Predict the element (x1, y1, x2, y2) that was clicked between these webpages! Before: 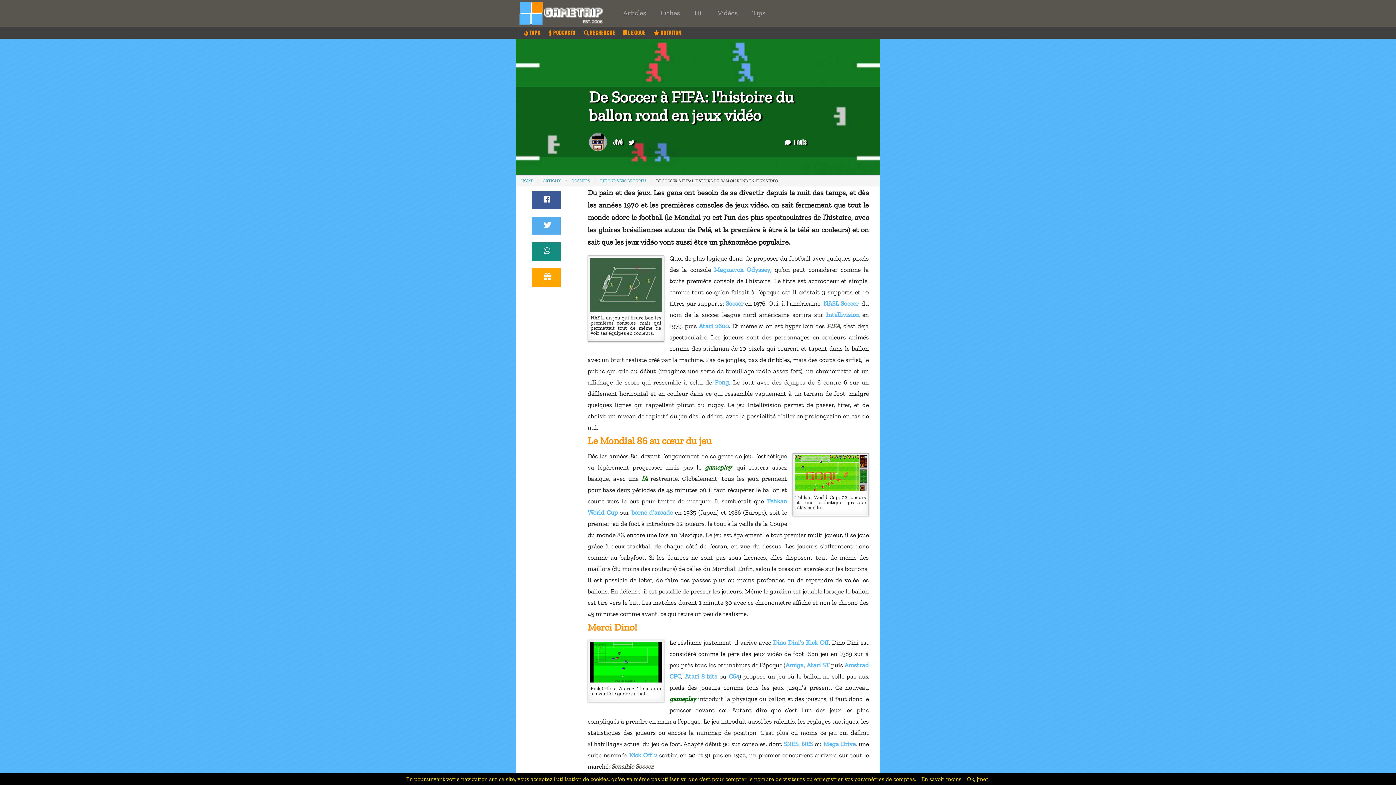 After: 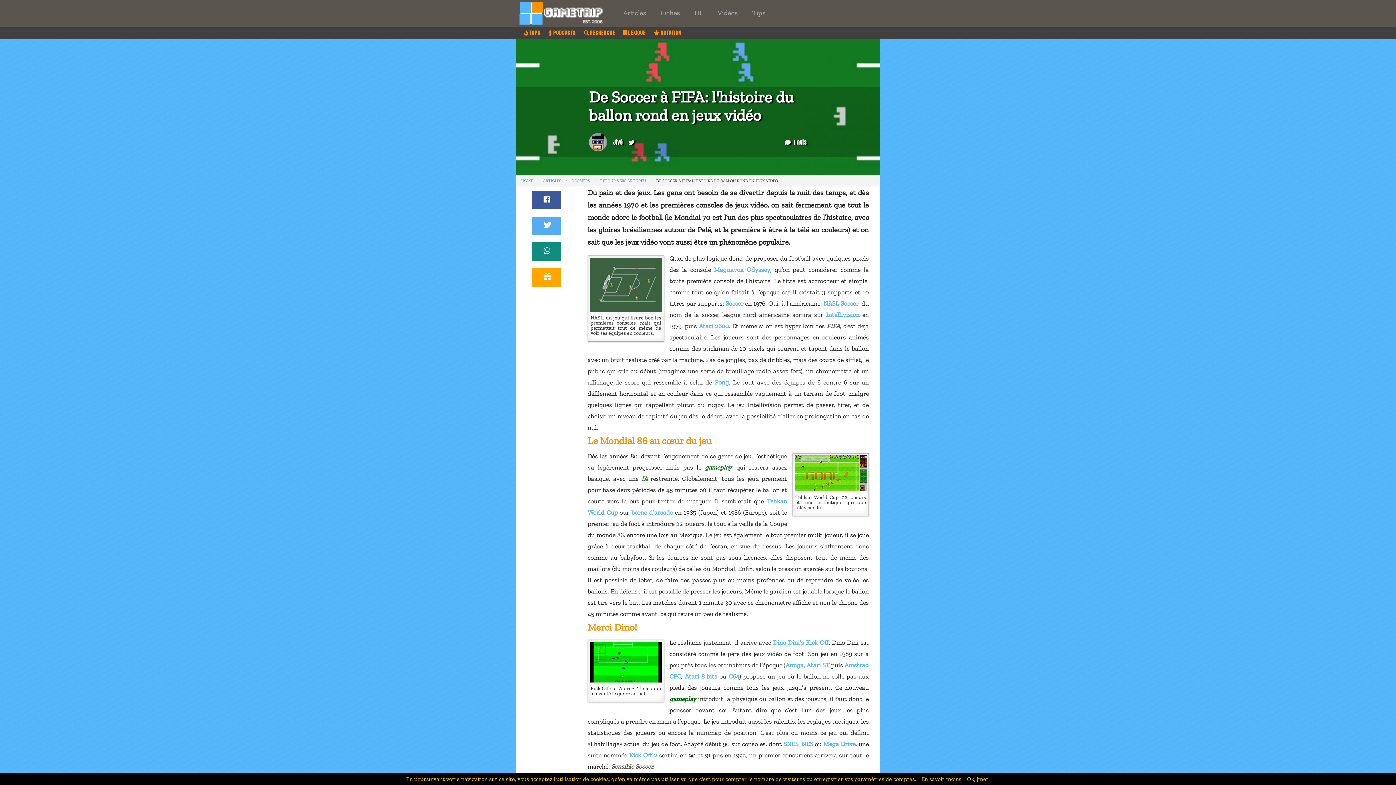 Action: bbox: (641, 474, 647, 482) label: IA